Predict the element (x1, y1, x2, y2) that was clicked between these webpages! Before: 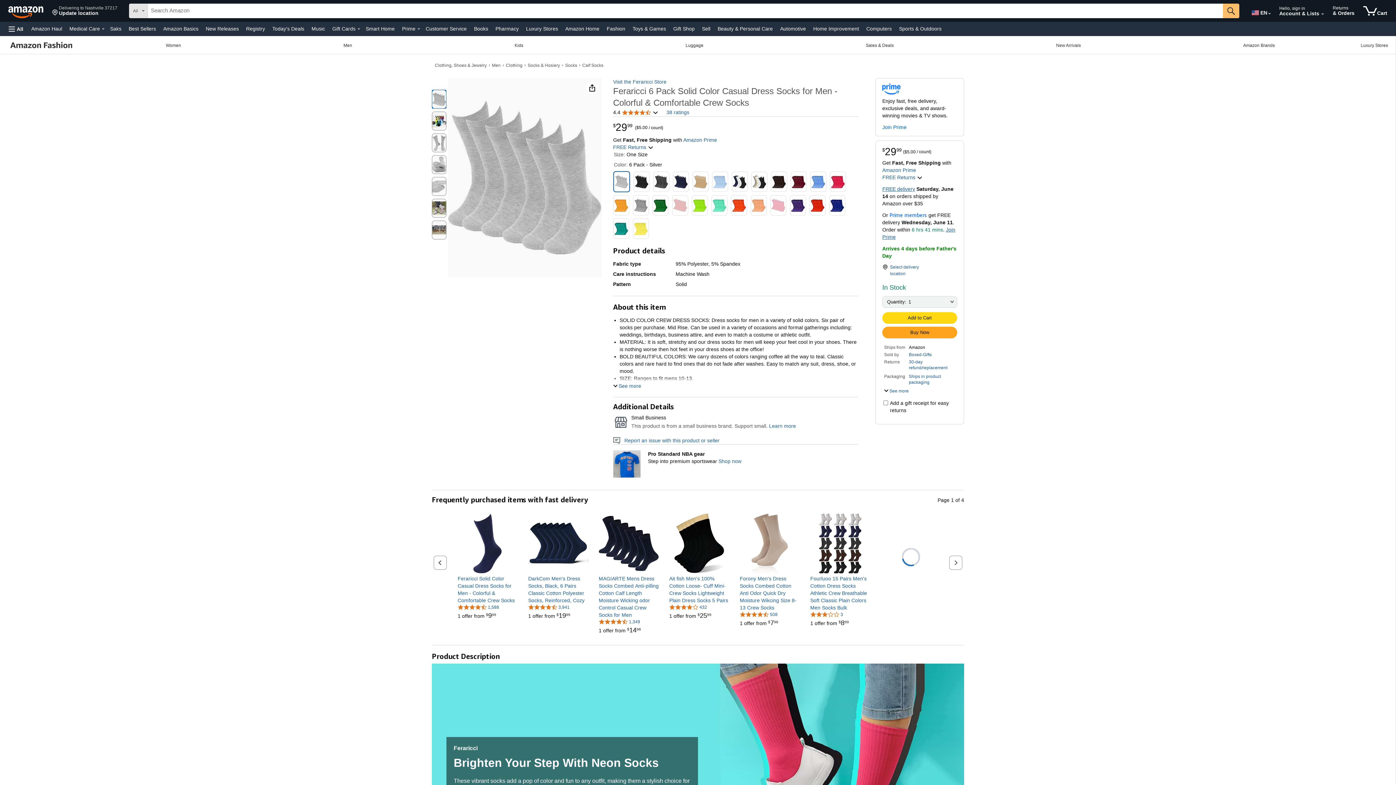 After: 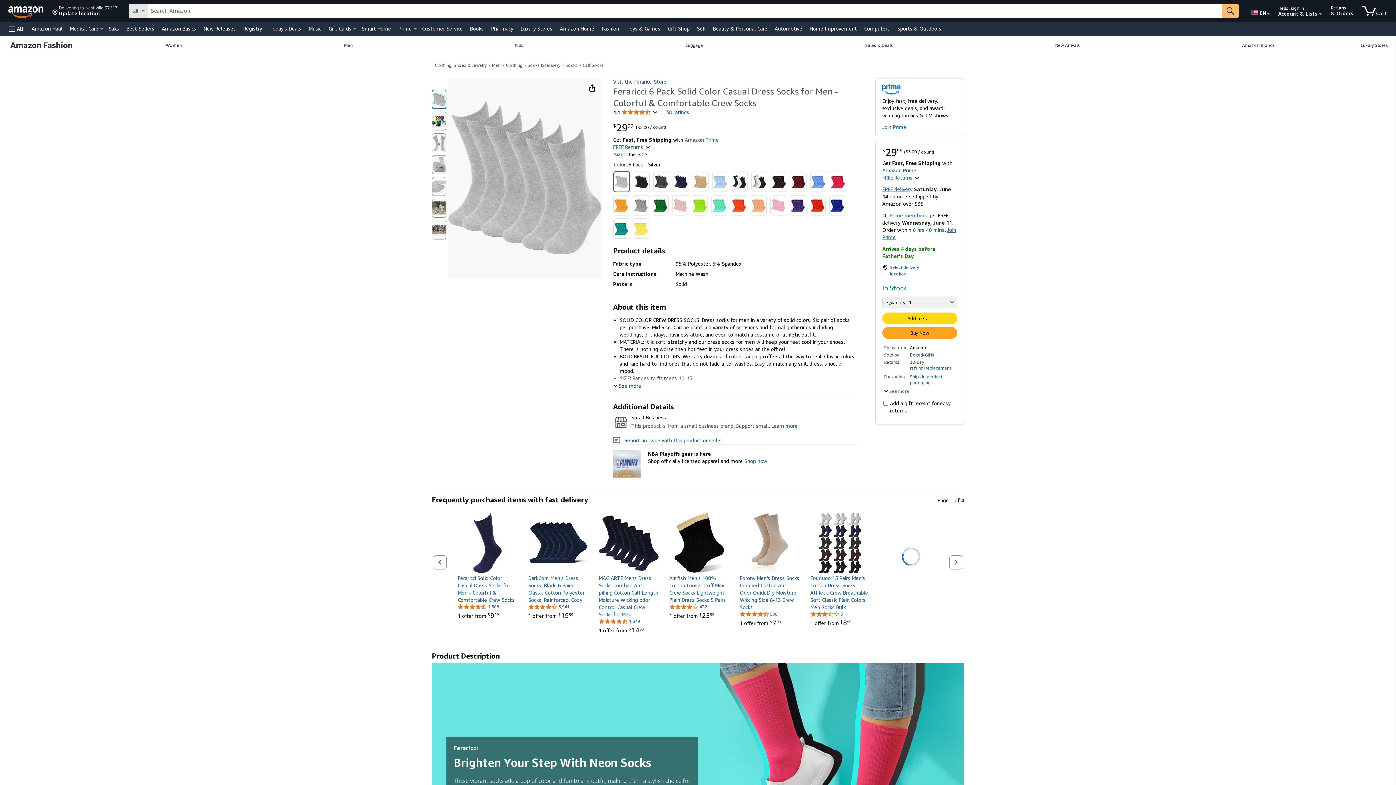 Action: bbox: (731, 195, 746, 215)